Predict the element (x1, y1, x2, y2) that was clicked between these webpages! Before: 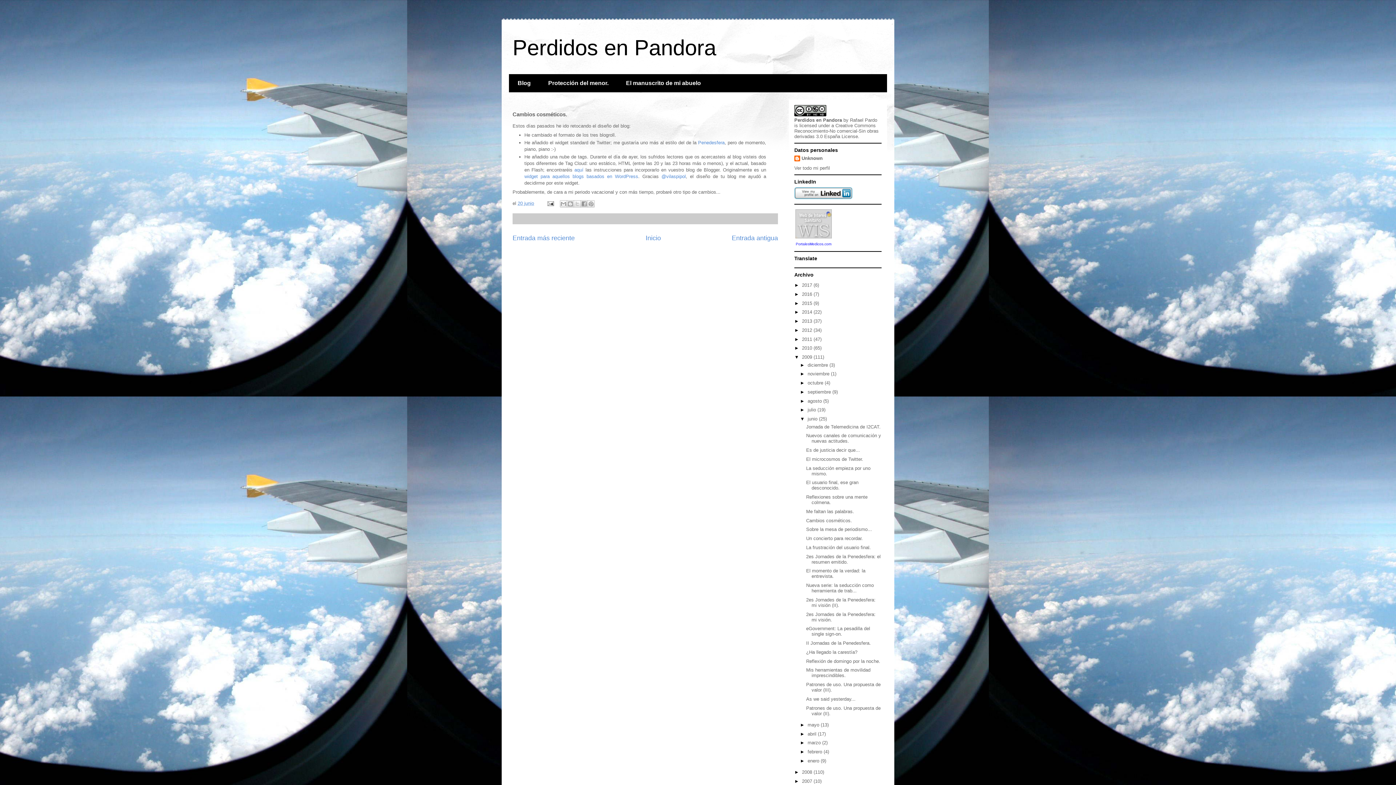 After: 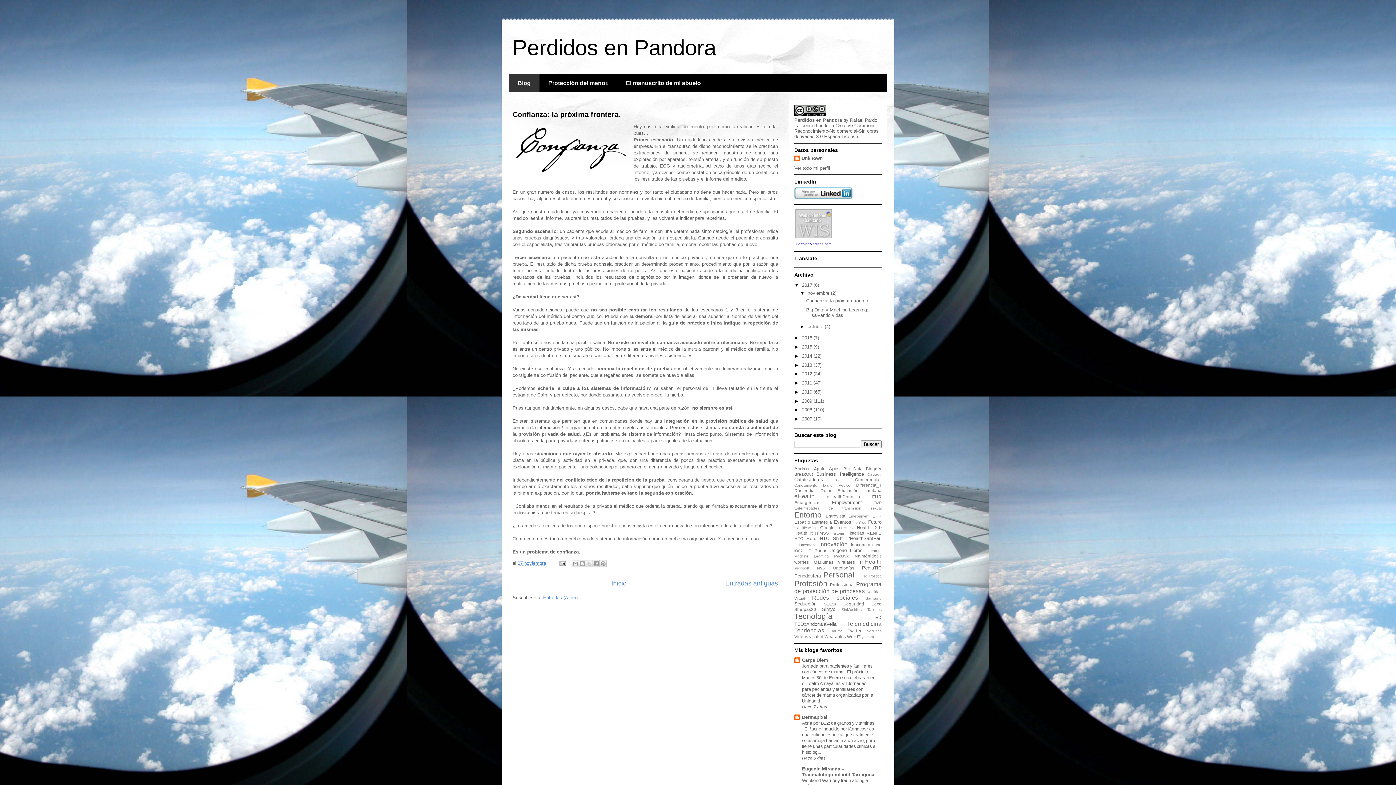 Action: bbox: (512, 35, 716, 60) label: Perdidos en Pandora